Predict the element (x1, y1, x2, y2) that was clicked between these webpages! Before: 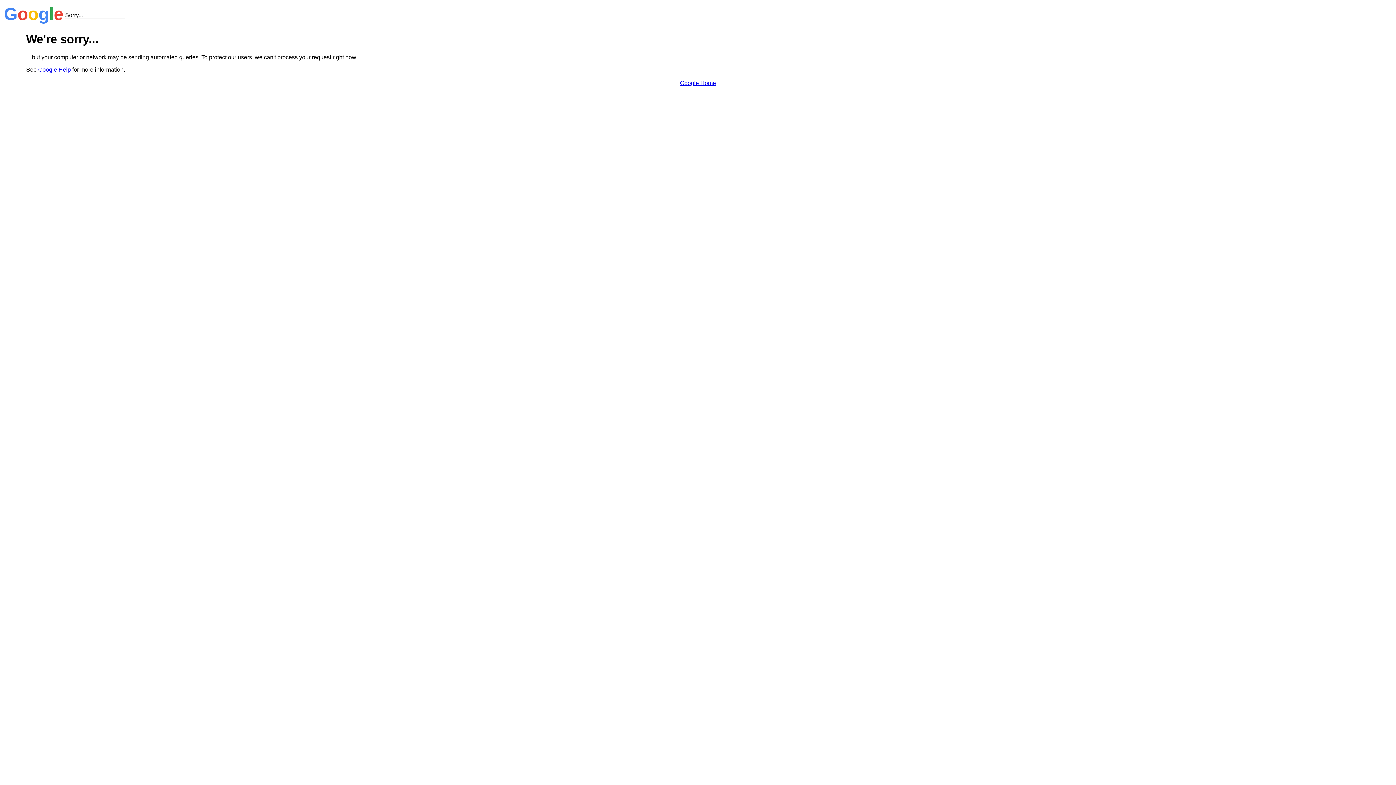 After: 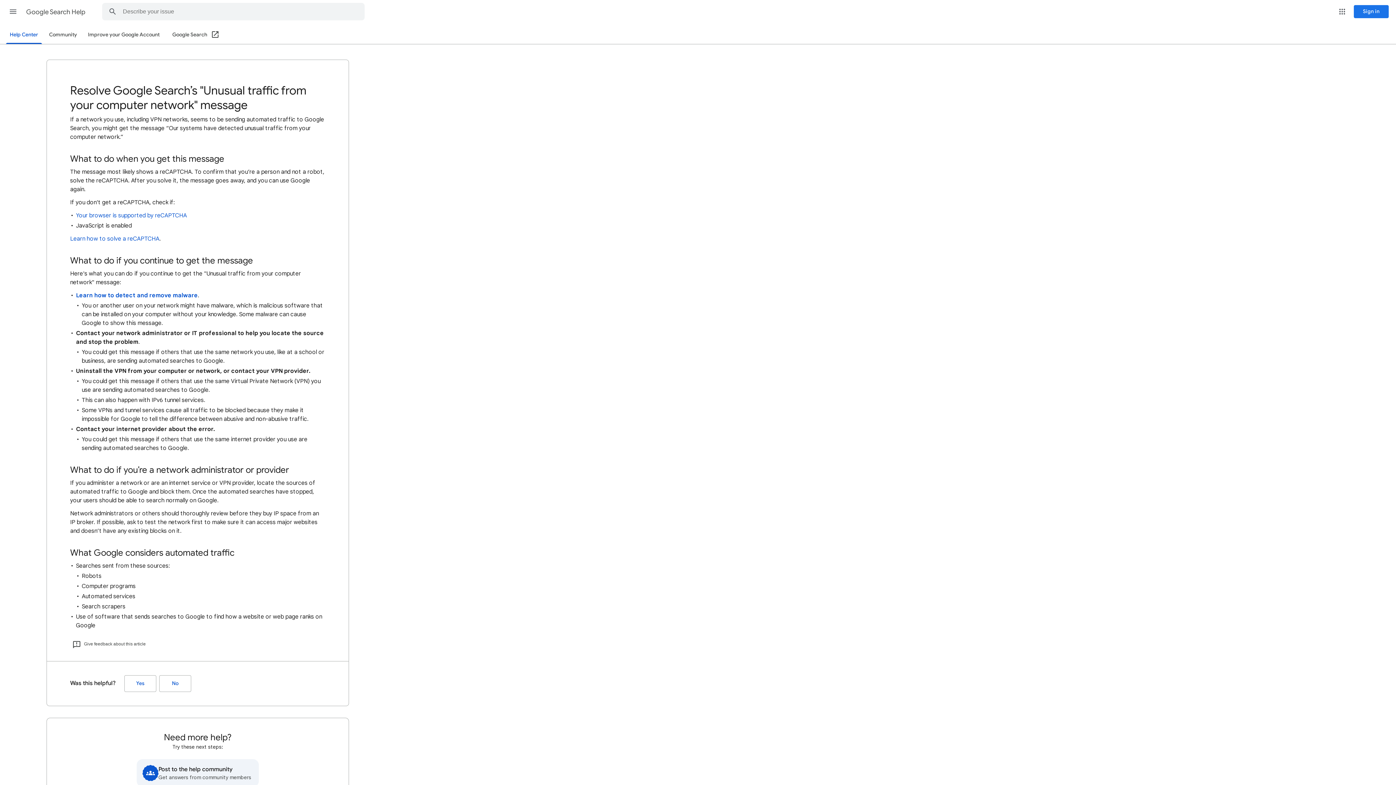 Action: bbox: (38, 66, 70, 72) label: Google Help